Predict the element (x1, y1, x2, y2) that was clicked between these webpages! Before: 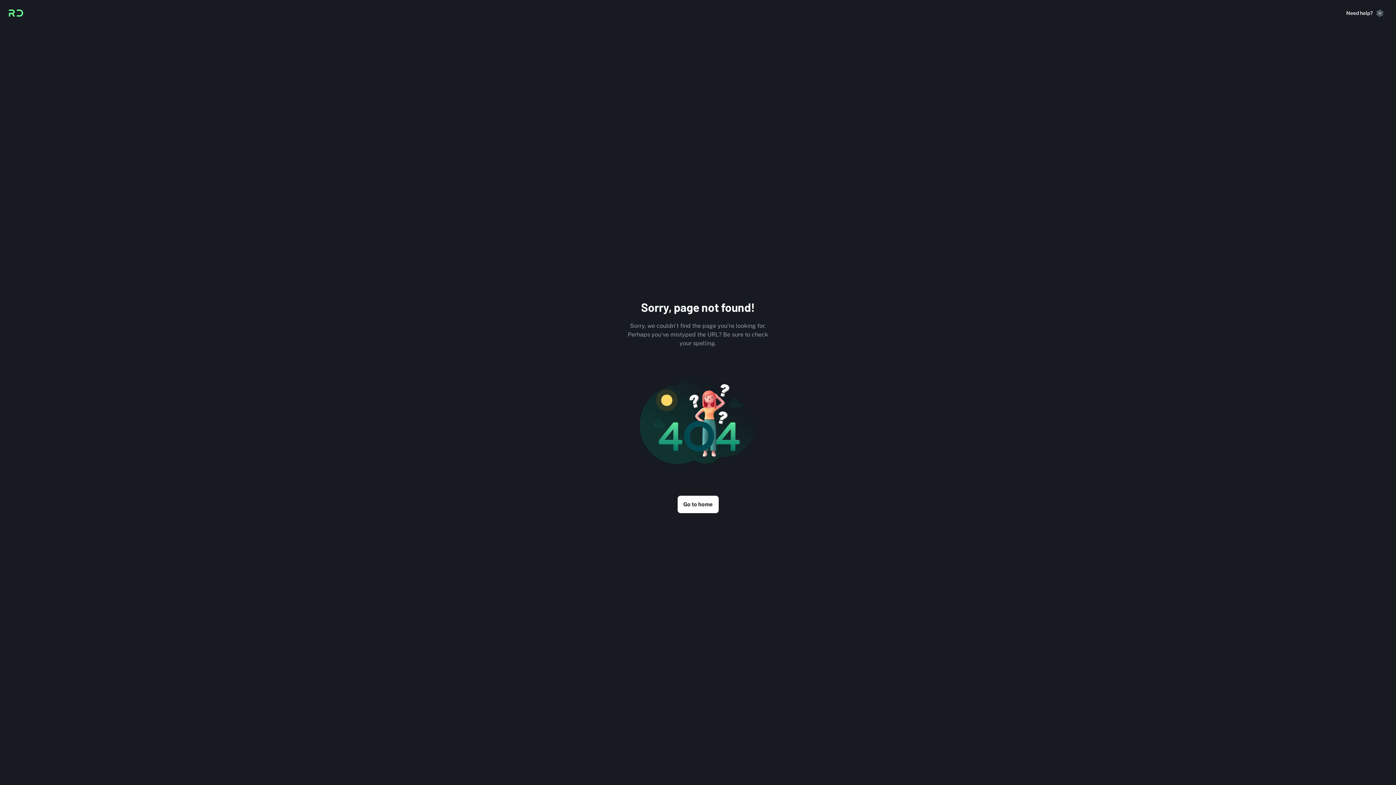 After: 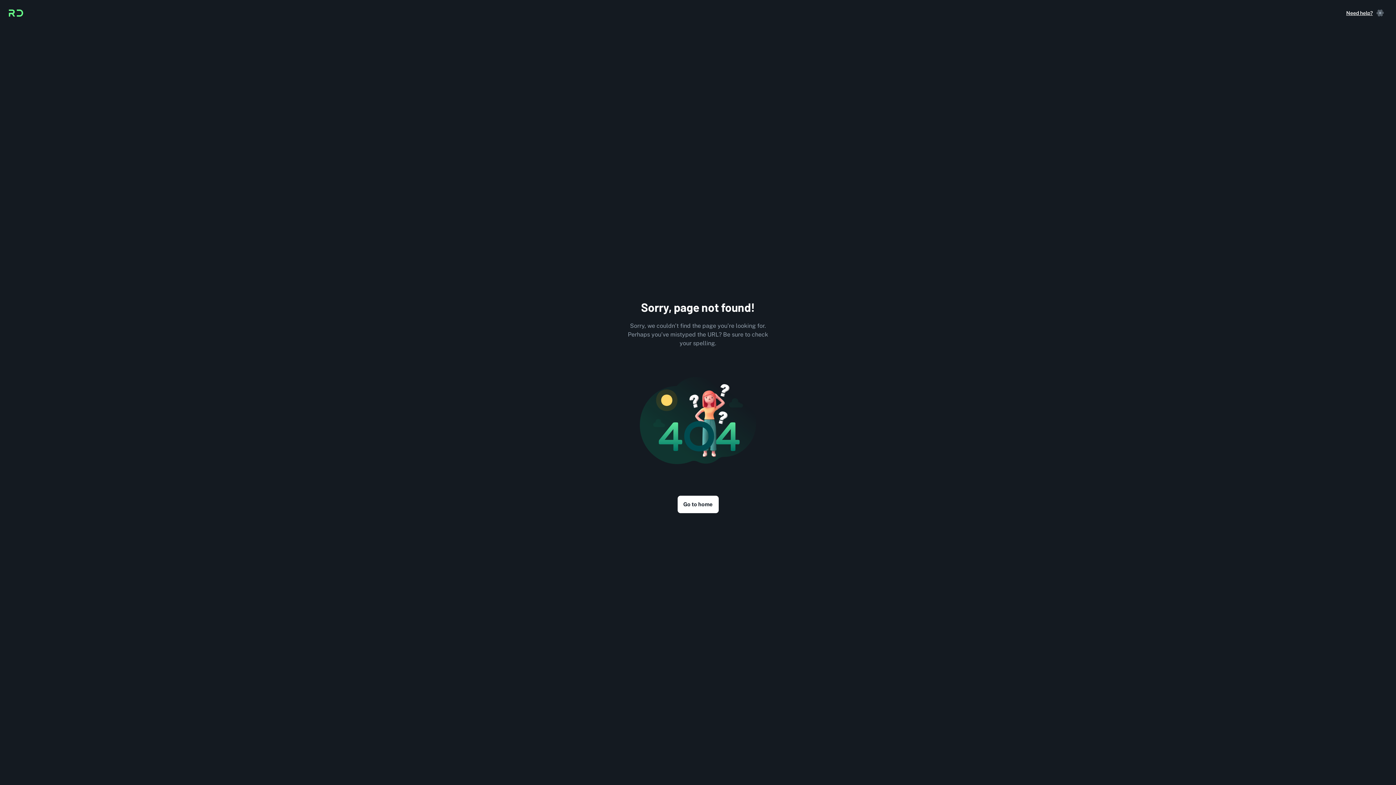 Action: bbox: (1346, 9, 1373, 17) label: Need help?